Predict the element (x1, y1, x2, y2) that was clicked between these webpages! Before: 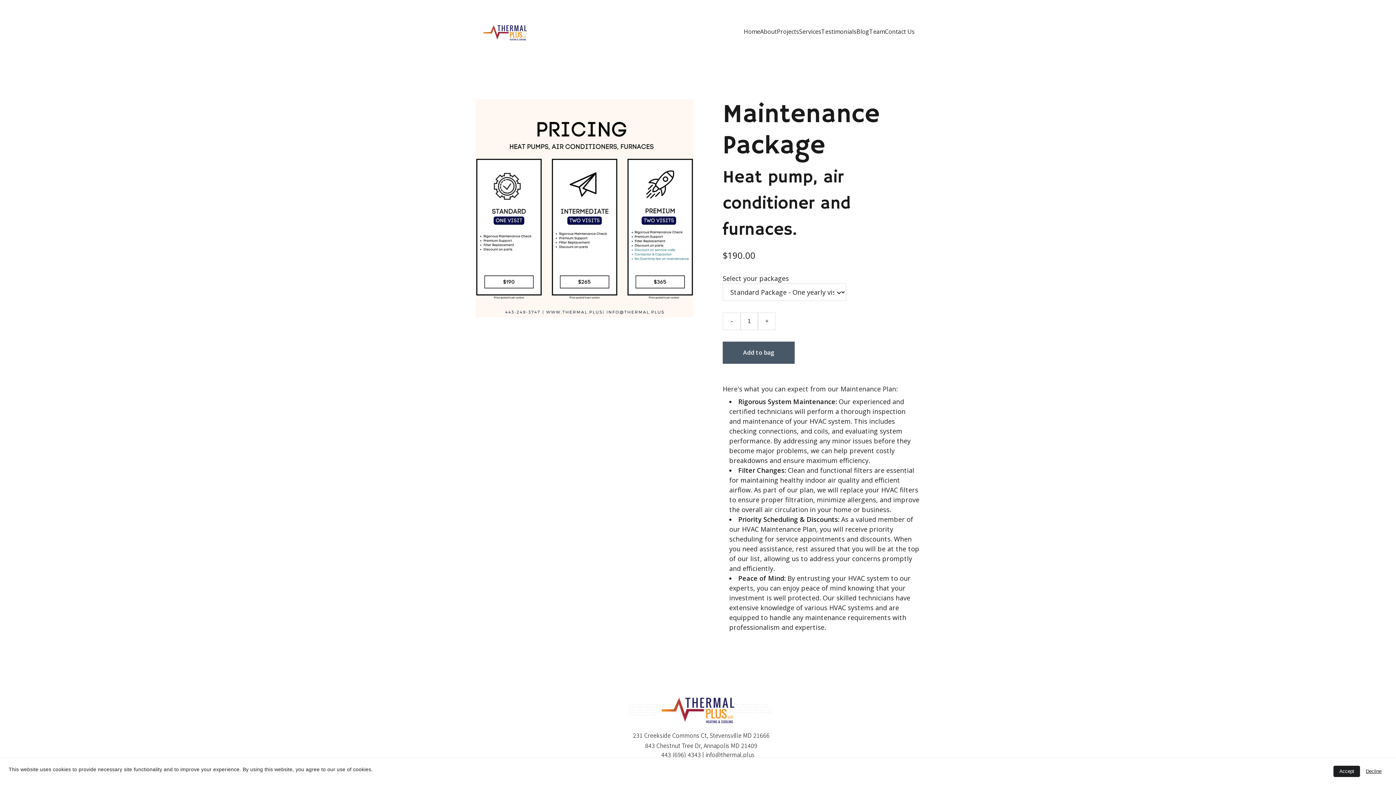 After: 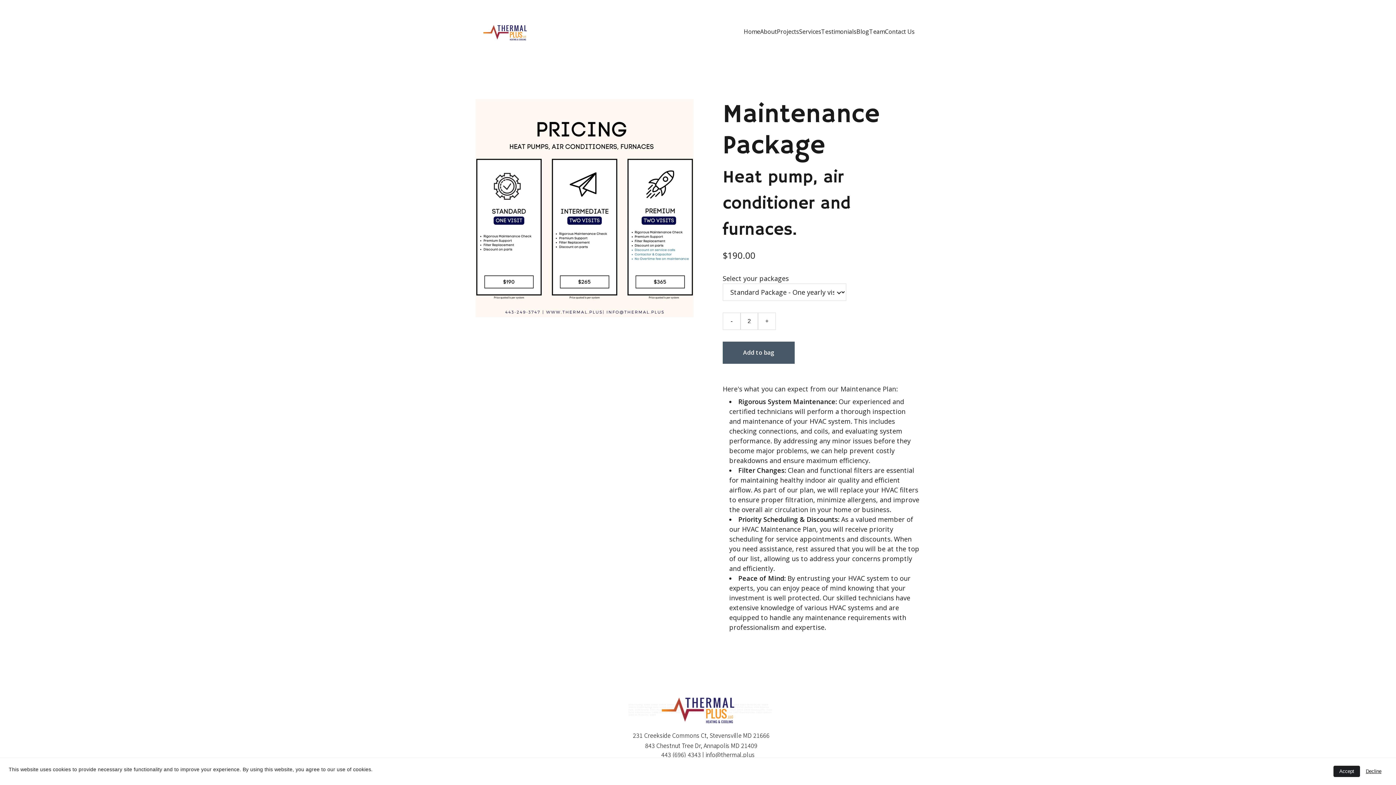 Action: label: + bbox: (758, 313, 775, 329)